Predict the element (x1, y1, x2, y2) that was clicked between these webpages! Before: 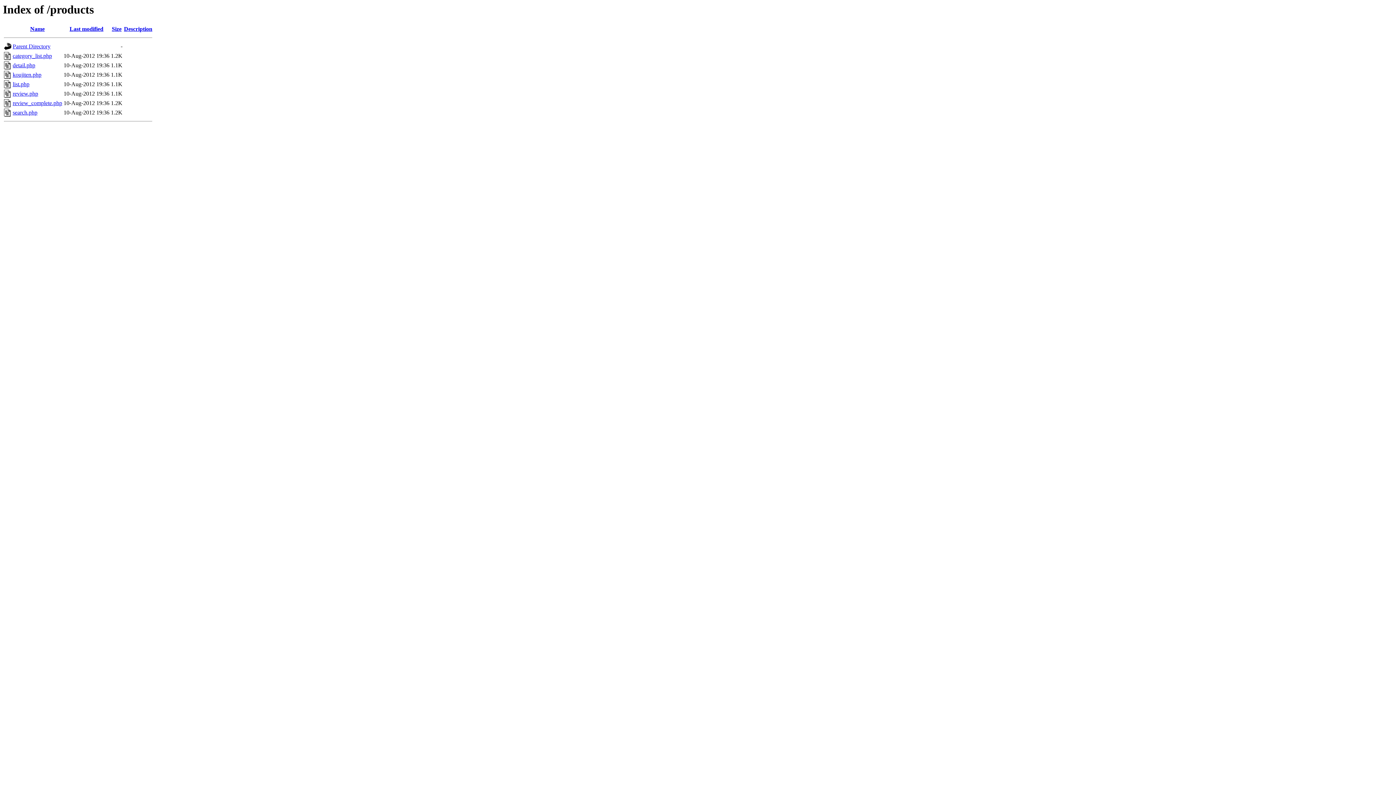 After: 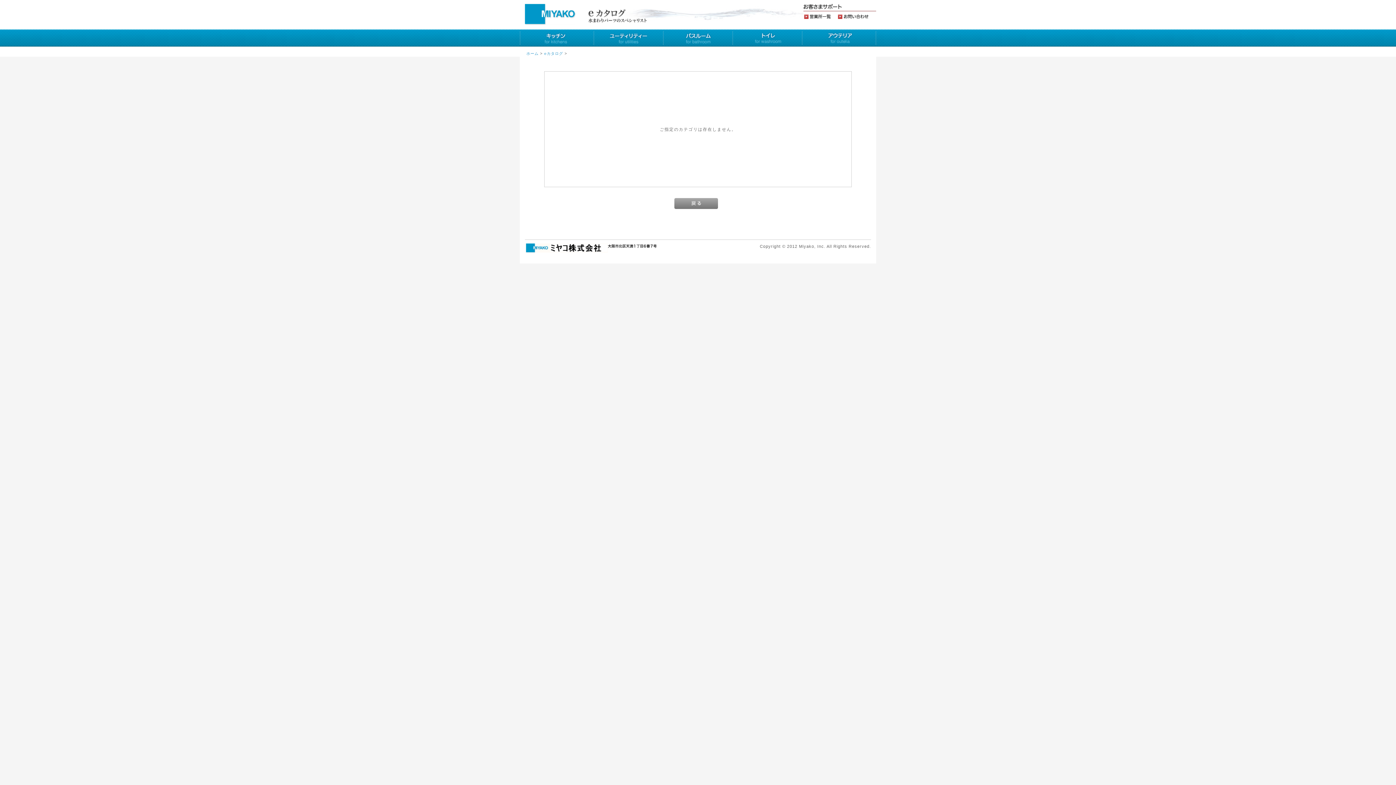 Action: bbox: (12, 52, 52, 59) label: category_list.php